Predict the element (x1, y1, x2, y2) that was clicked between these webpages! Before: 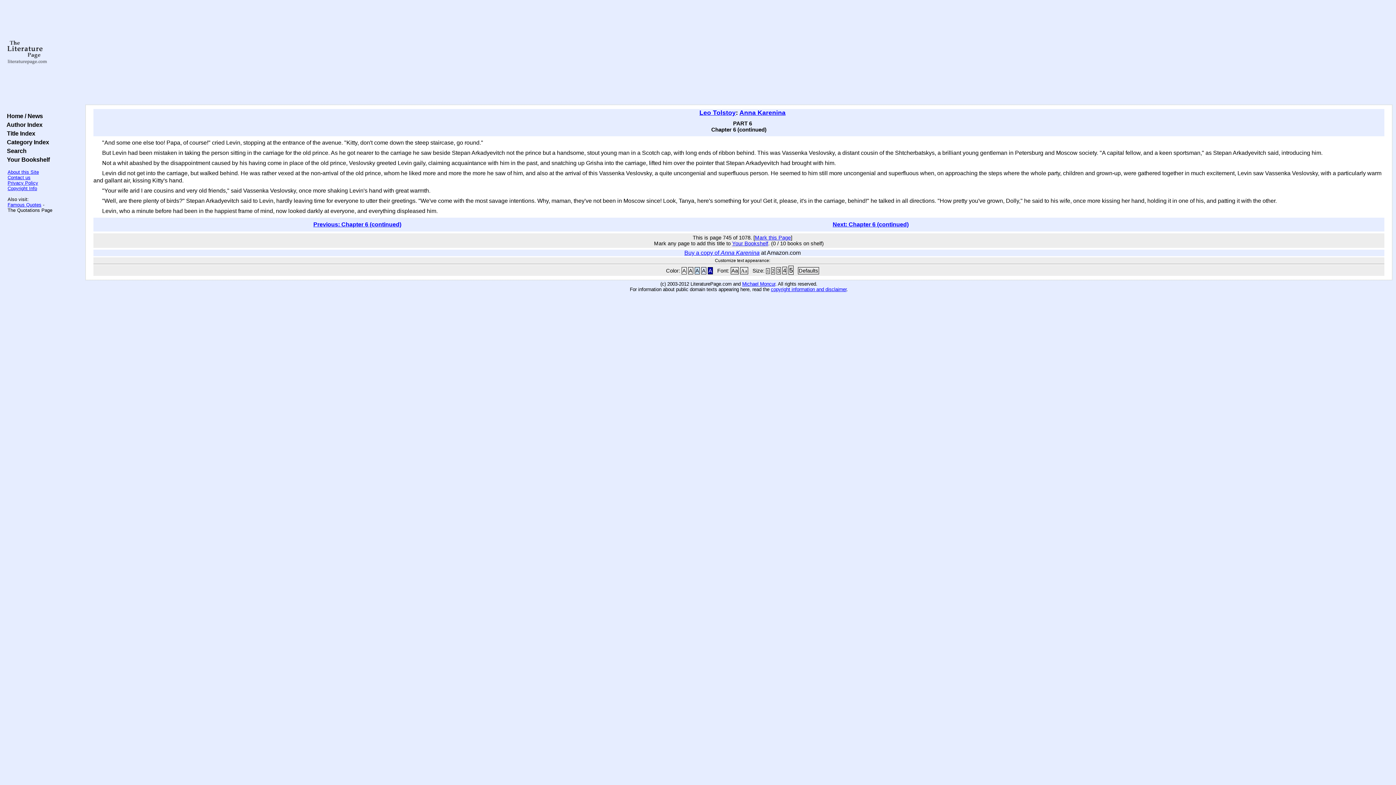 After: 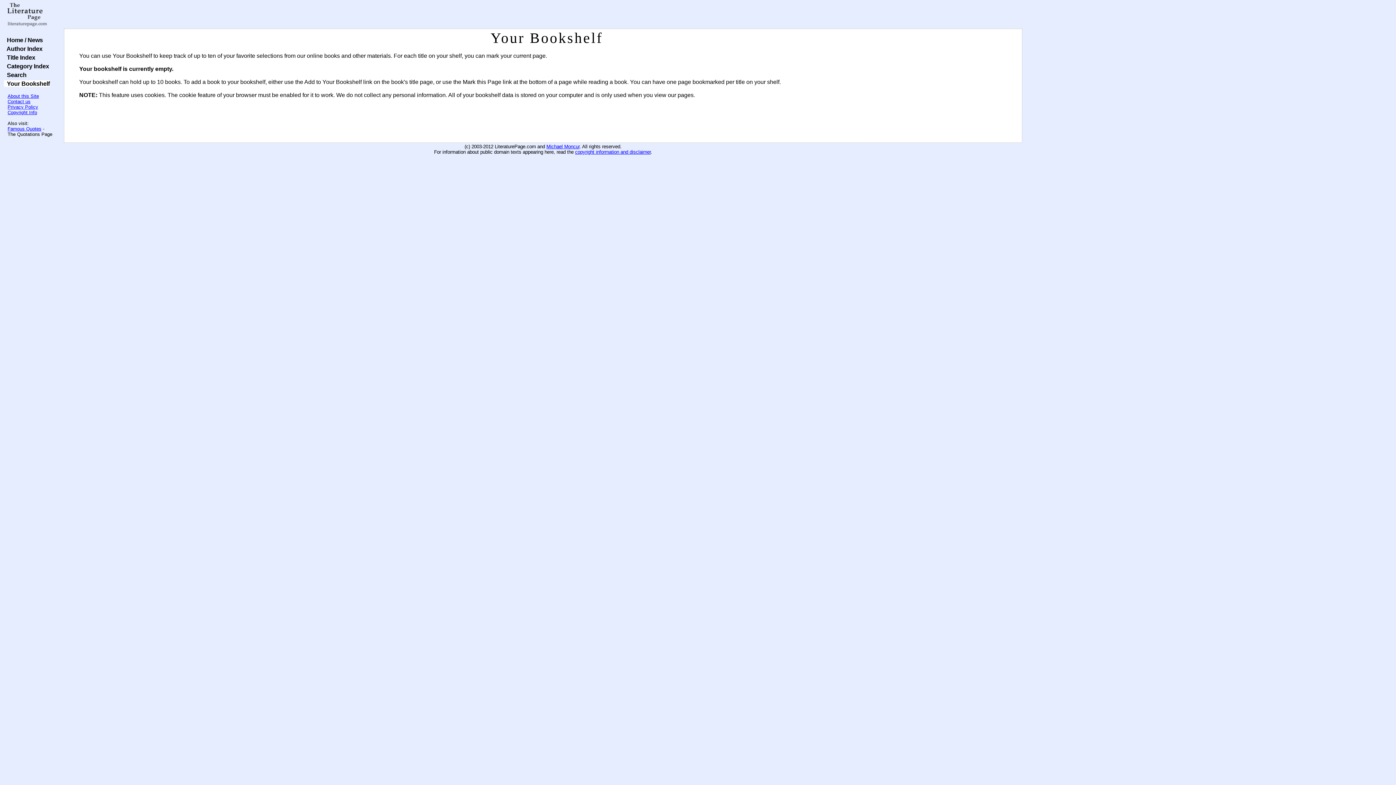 Action: label: Your Bookshelf bbox: (732, 240, 768, 246)